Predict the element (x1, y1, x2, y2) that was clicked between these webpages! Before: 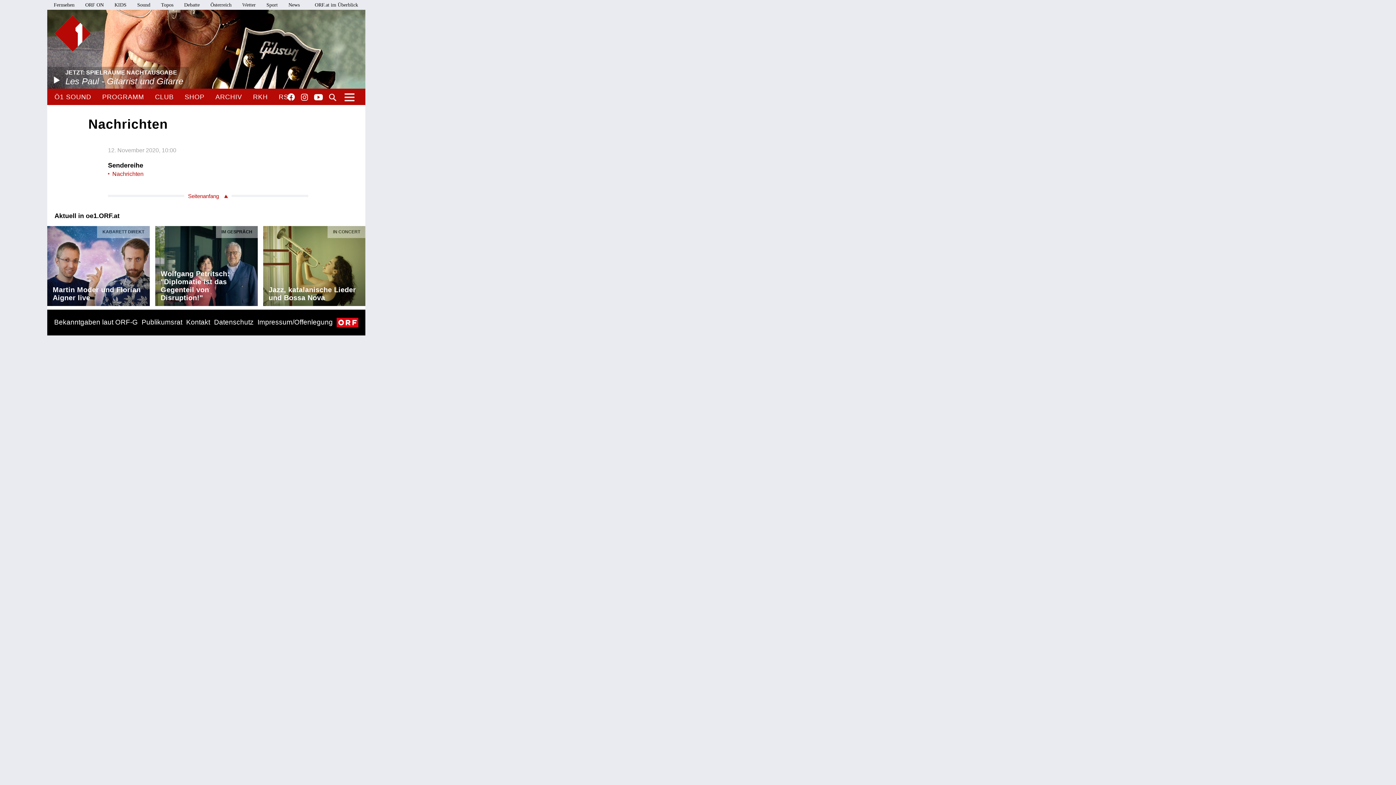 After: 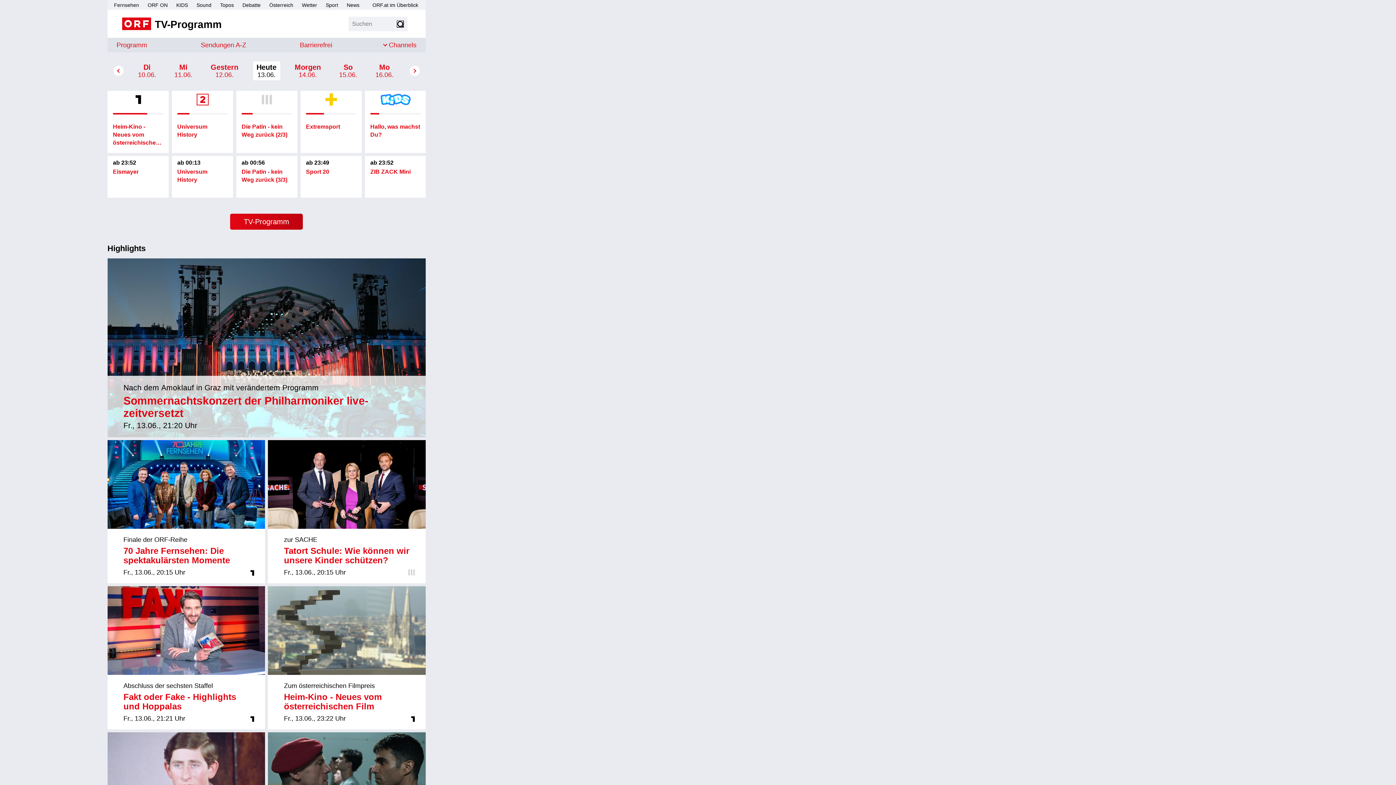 Action: label: Fernsehen bbox: (53, 2, 74, 7)